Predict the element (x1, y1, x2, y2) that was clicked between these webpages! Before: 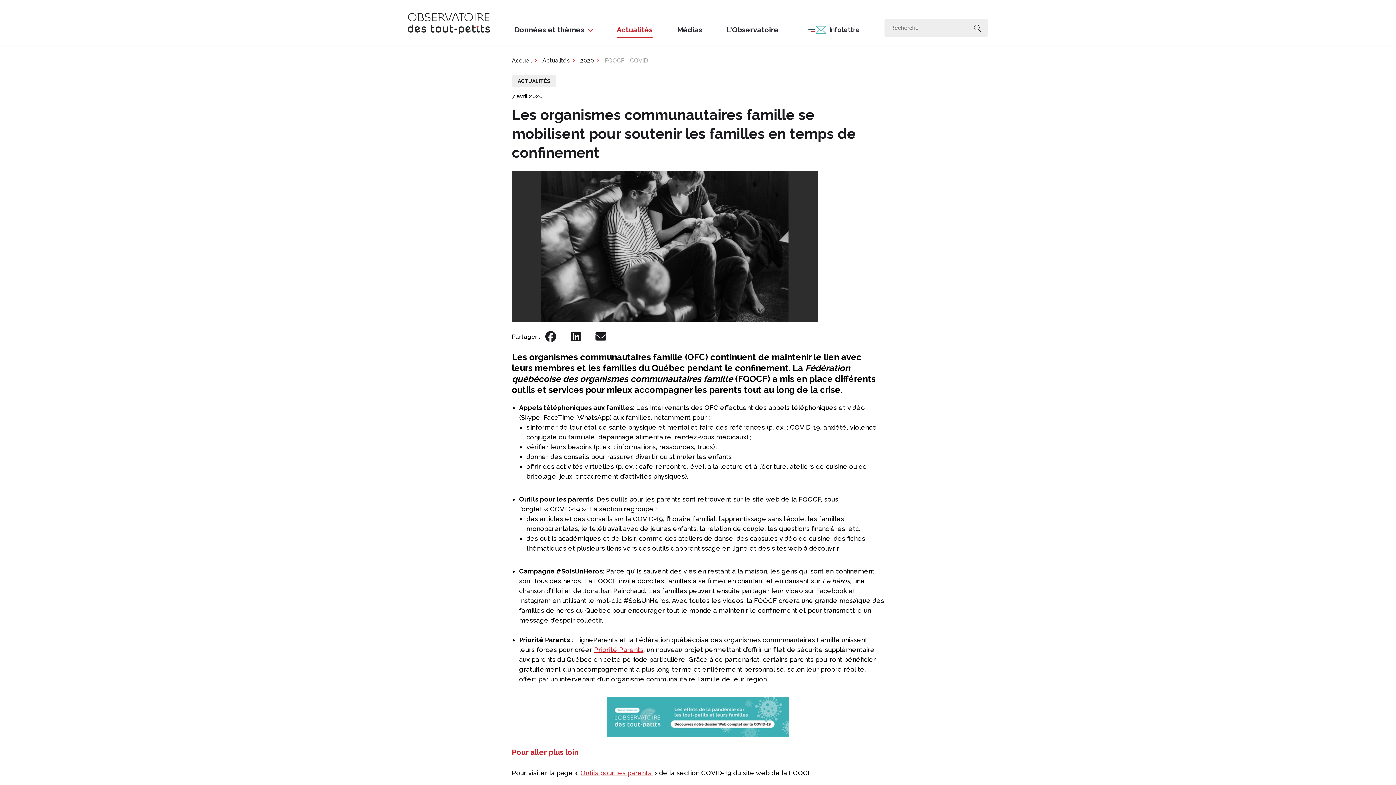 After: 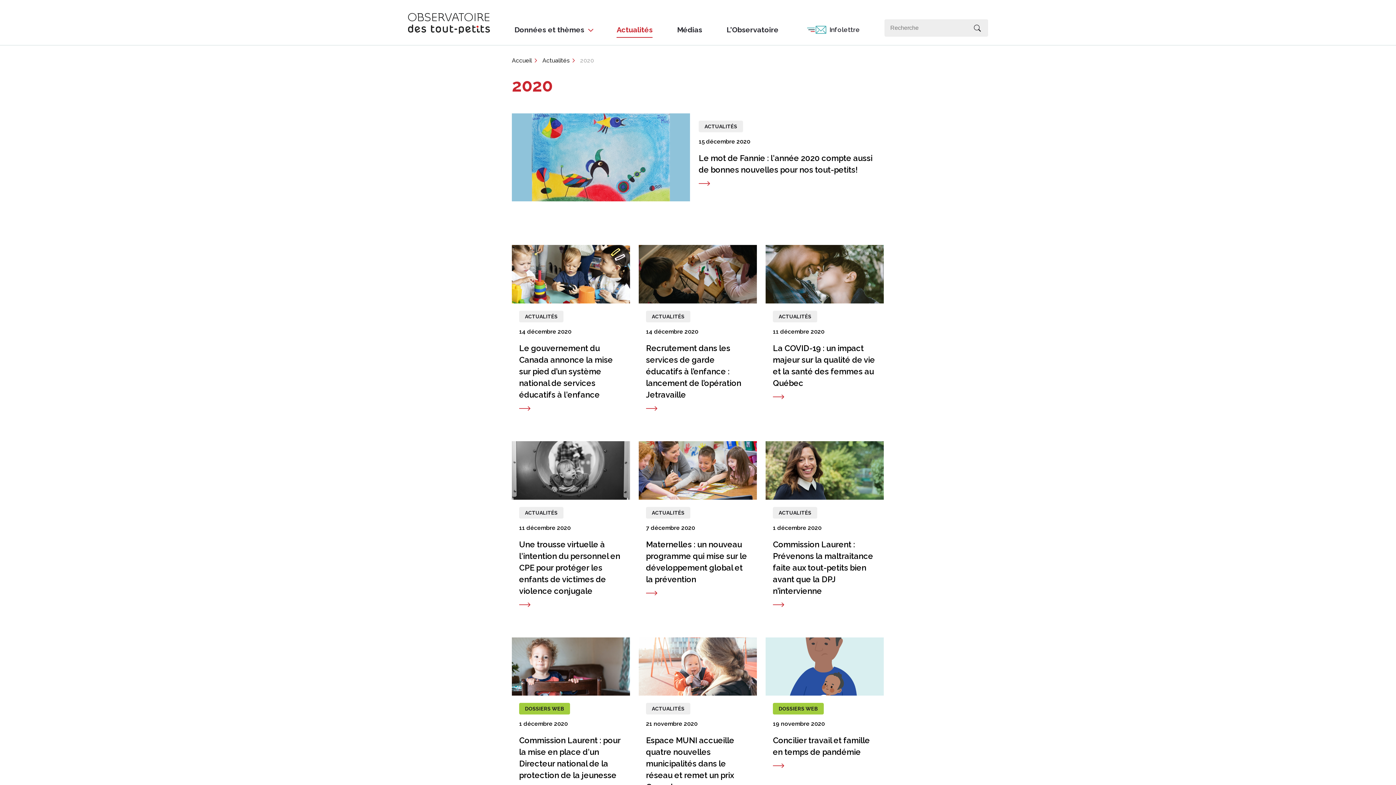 Action: label: 2020 bbox: (580, 57, 599, 64)